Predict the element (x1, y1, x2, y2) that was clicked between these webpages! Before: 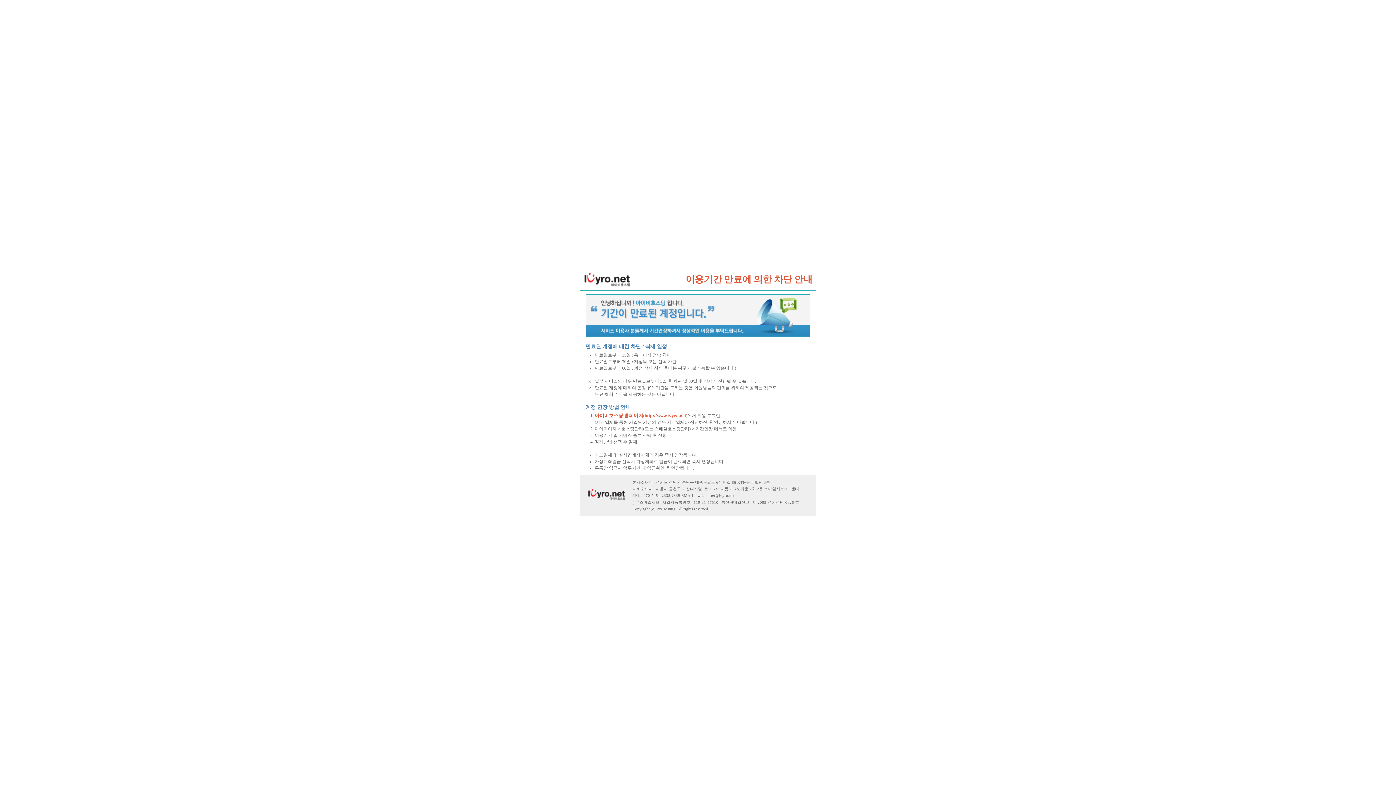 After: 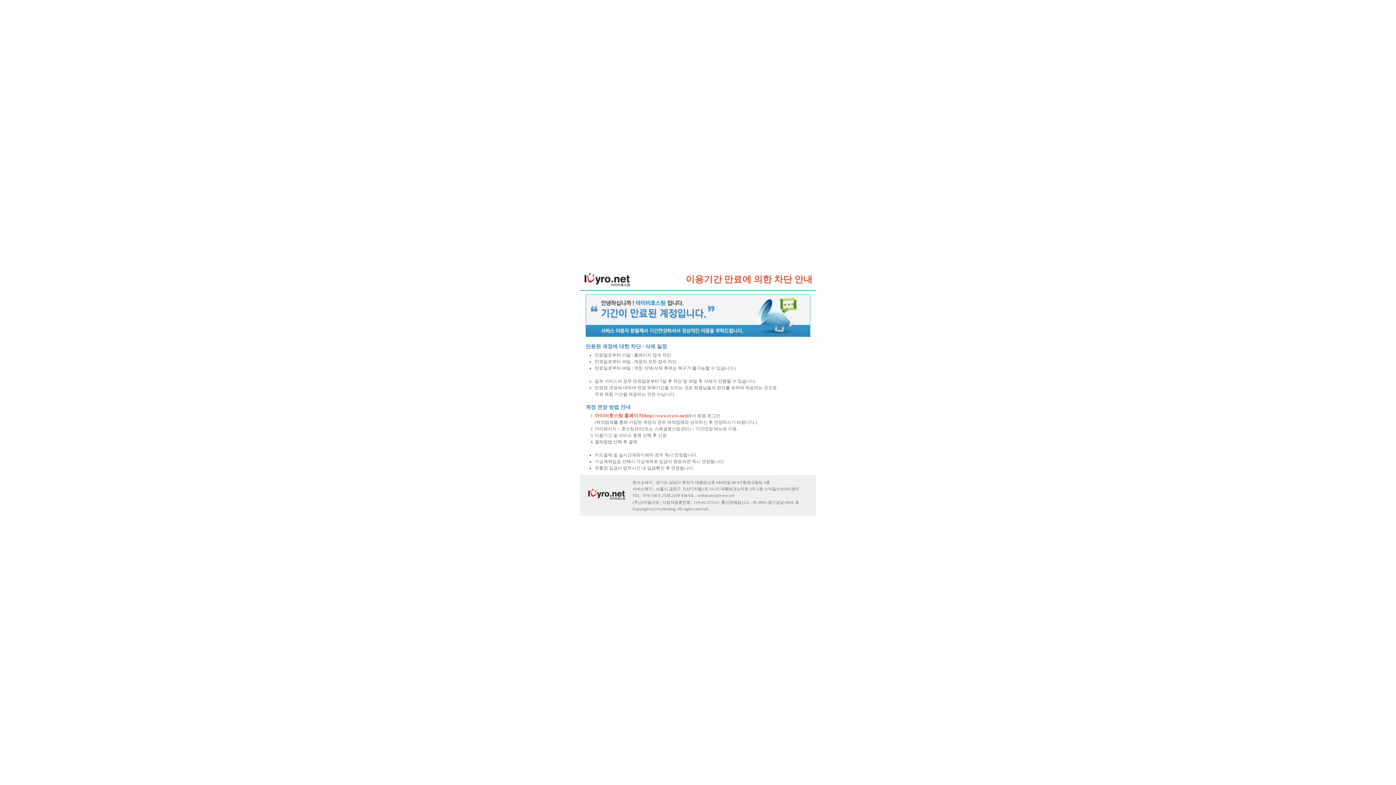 Action: bbox: (594, 413, 687, 418) label: 아이비호스팅 홈페이지(http://www.ivyro.net)